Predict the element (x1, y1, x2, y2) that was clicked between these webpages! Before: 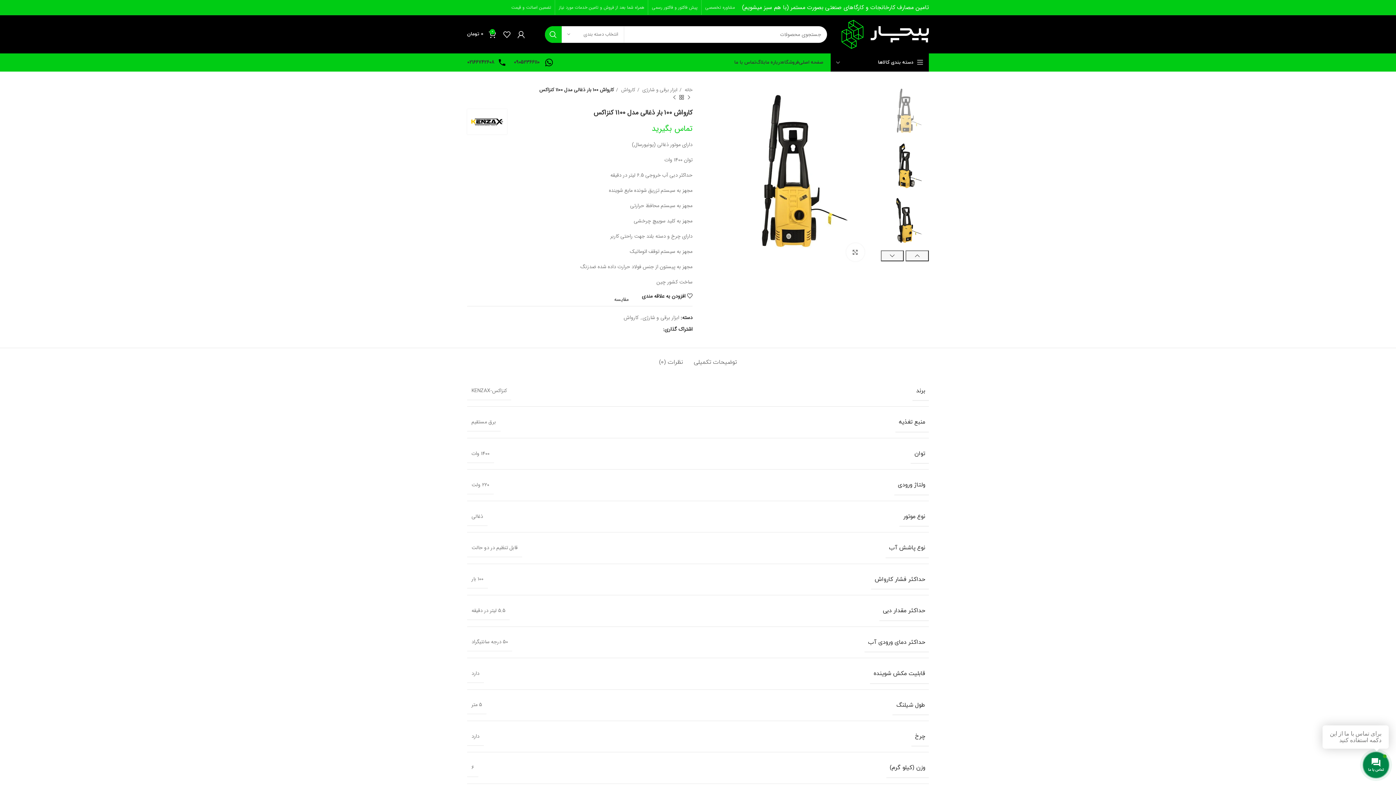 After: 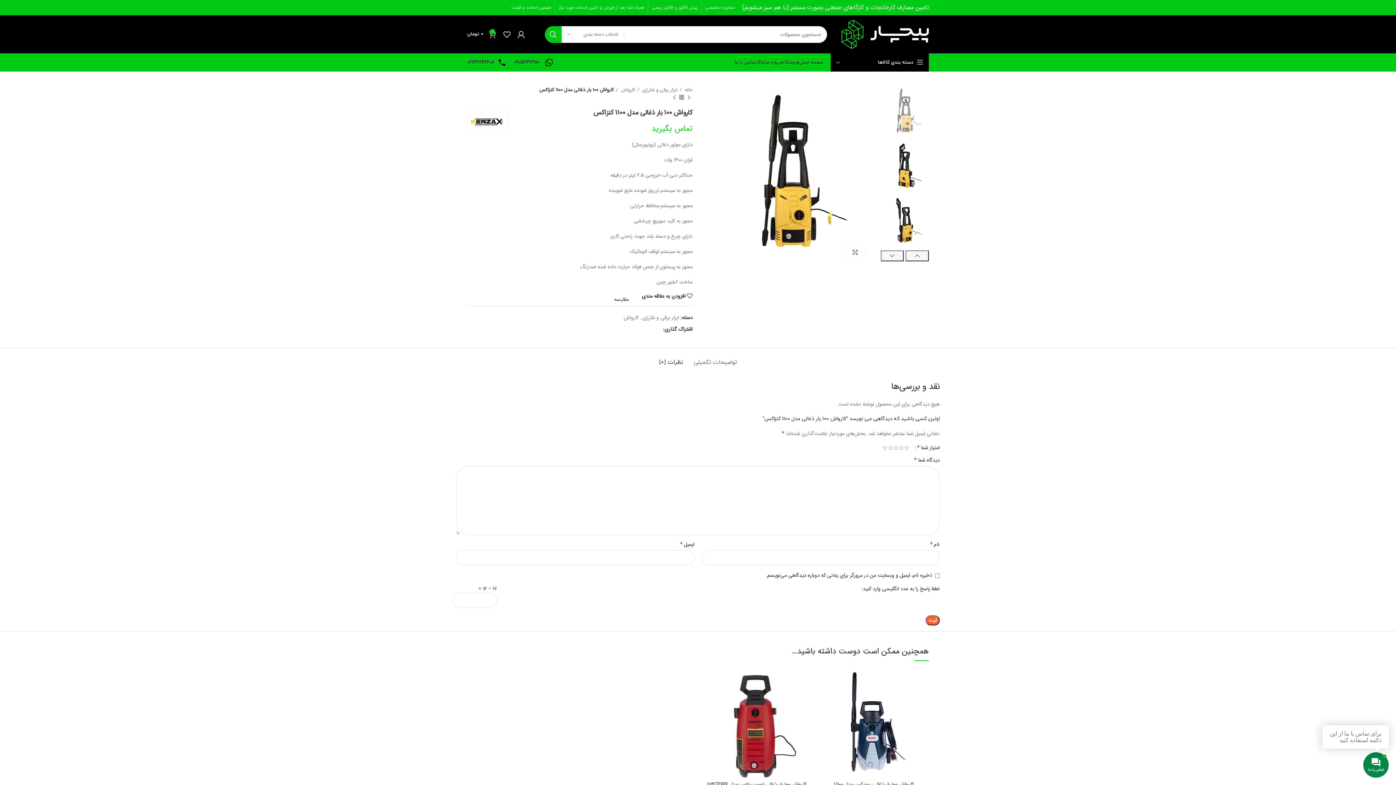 Action: label: نظرات (0) bbox: (659, 348, 683, 370)